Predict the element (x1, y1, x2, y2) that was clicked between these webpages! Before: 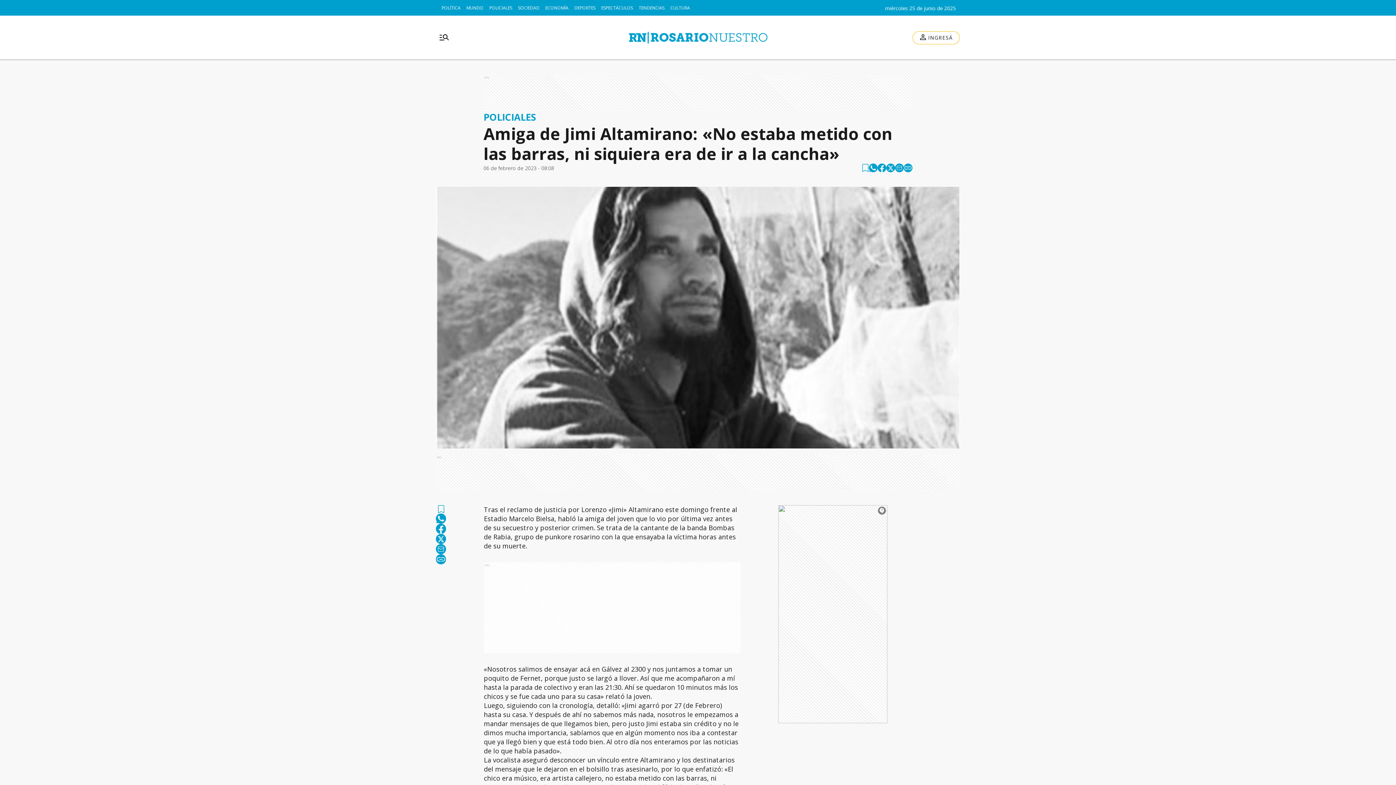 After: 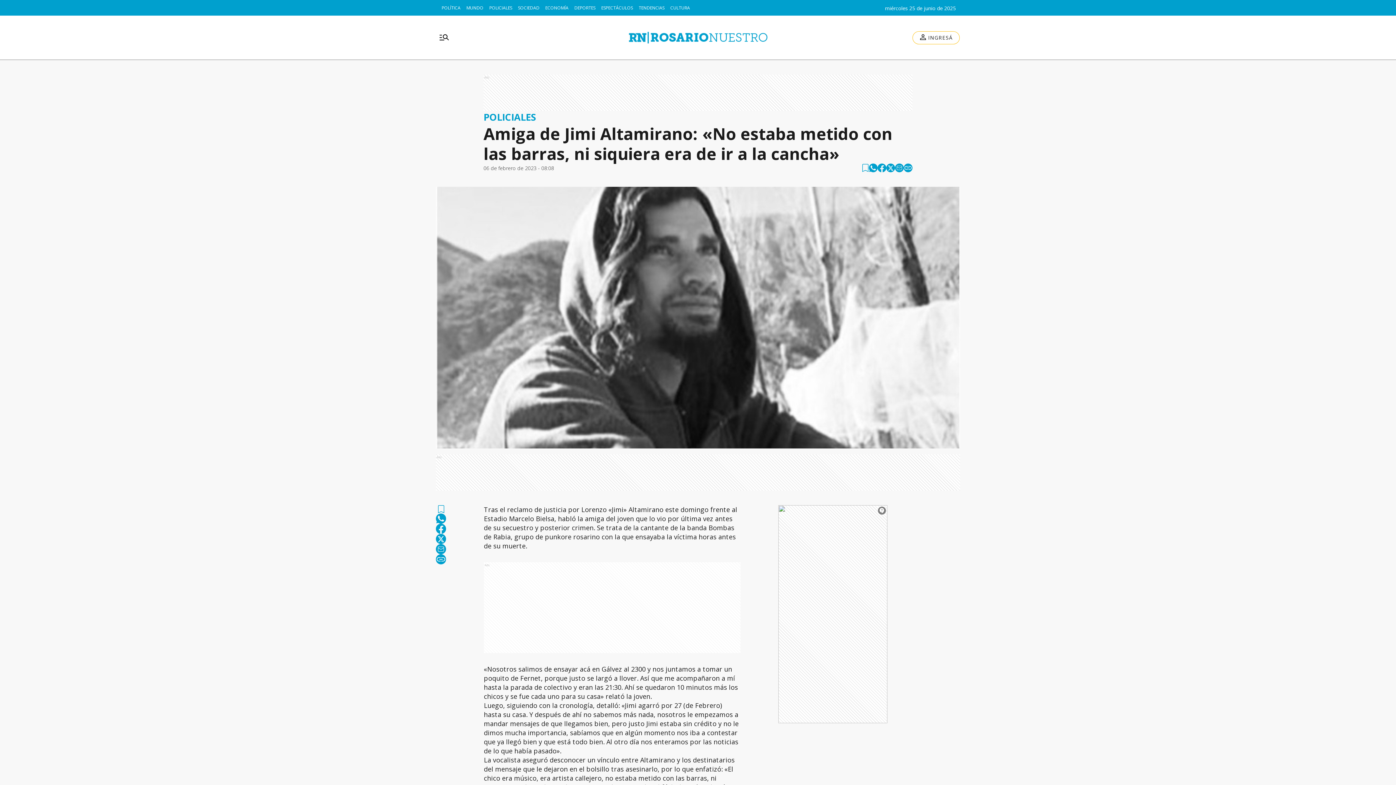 Action: label: twitter bbox: (436, 534, 446, 544)